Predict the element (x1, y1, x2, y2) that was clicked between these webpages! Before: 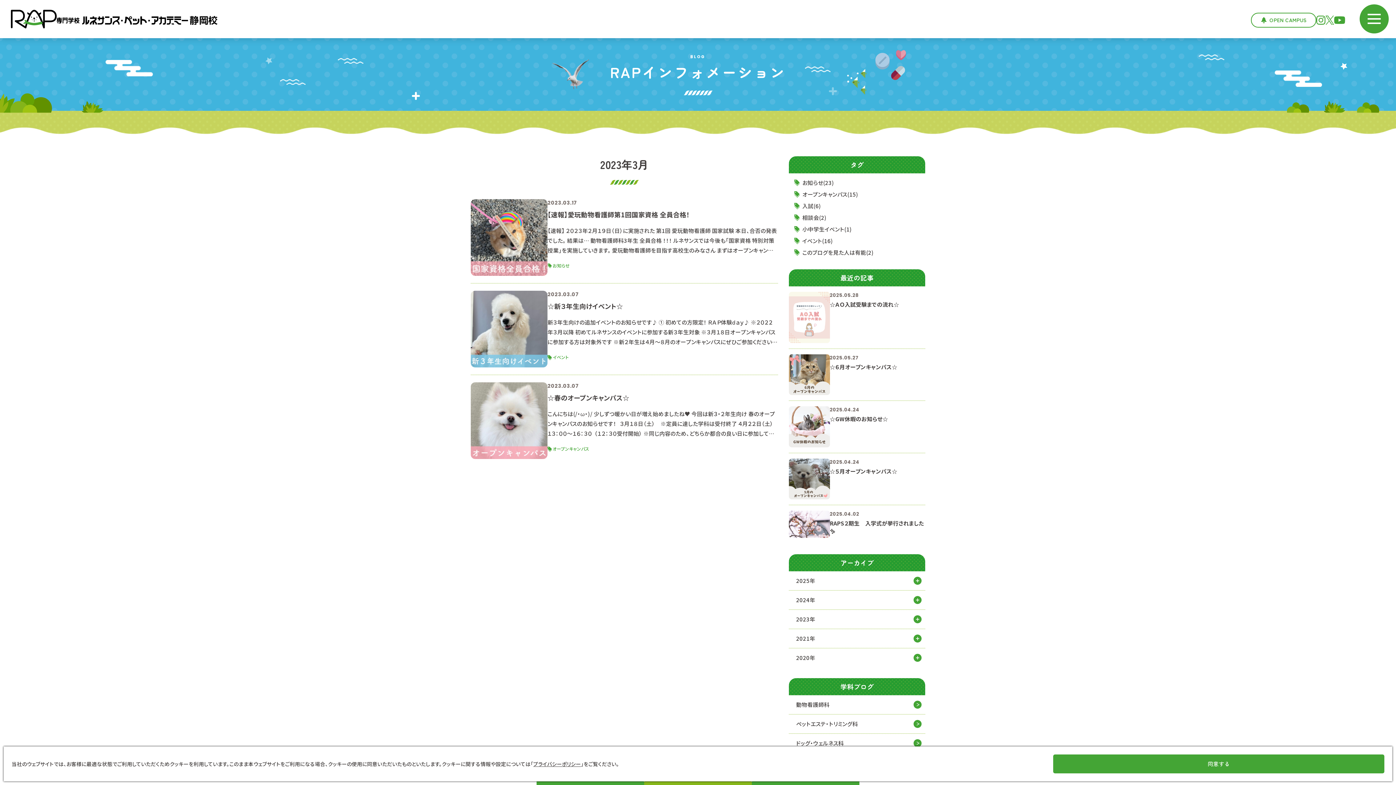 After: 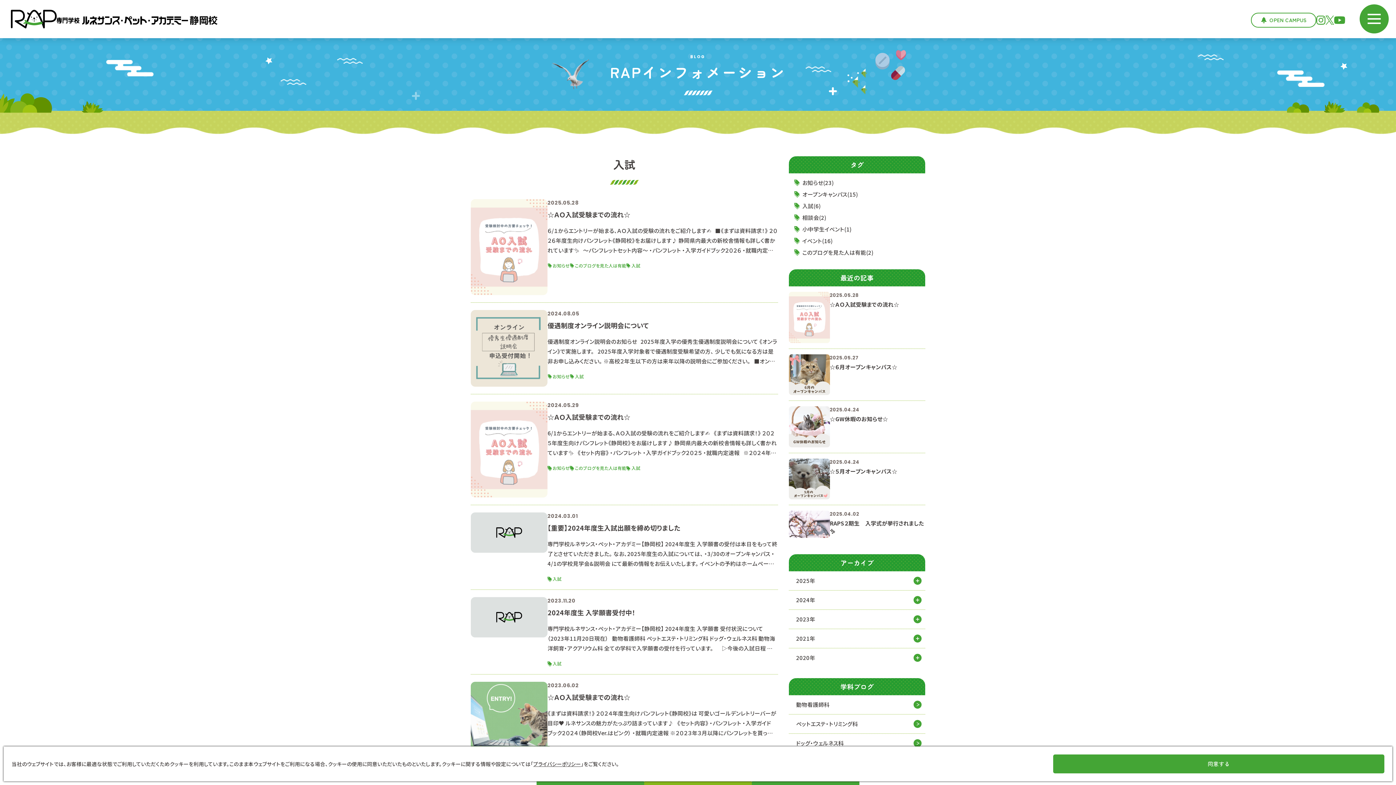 Action: label: 入試(6) bbox: (794, 200, 920, 212)